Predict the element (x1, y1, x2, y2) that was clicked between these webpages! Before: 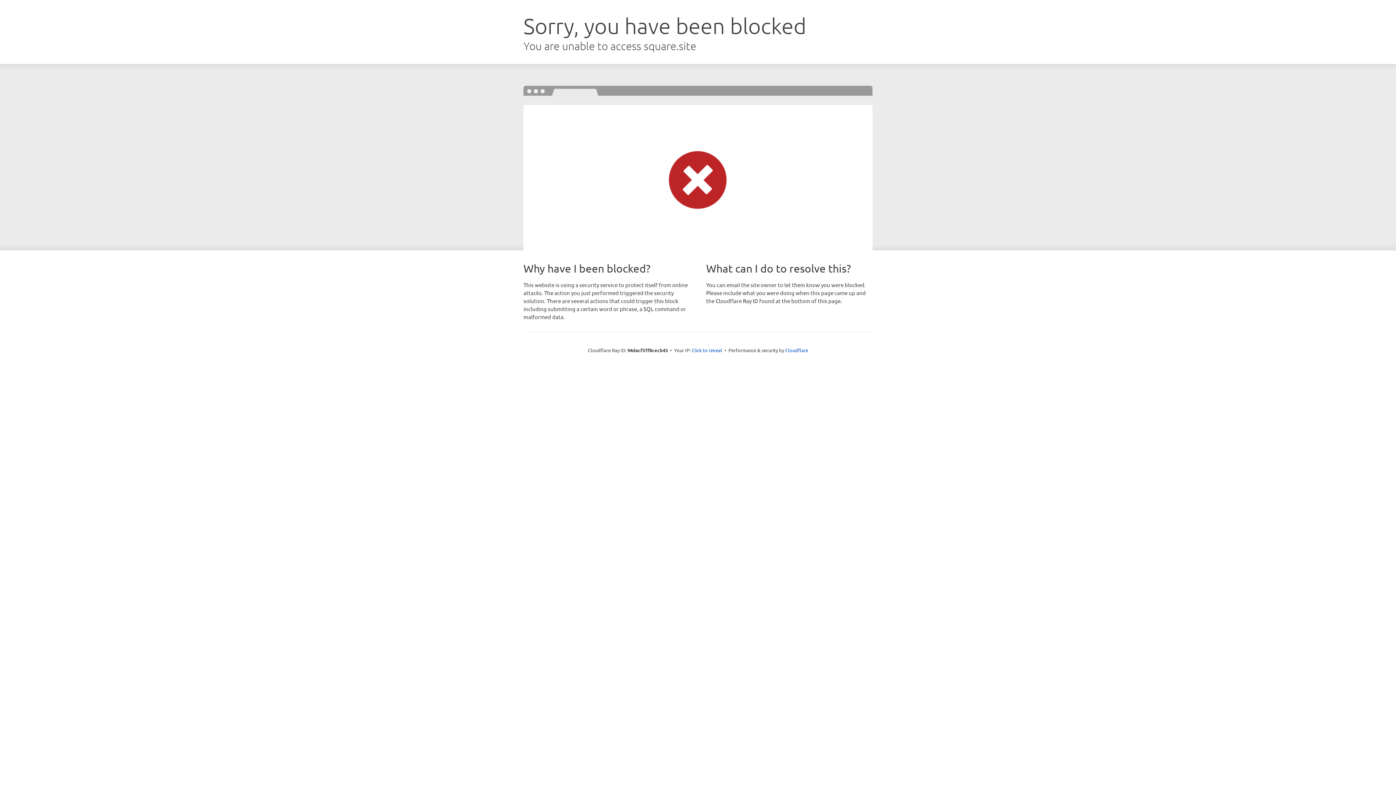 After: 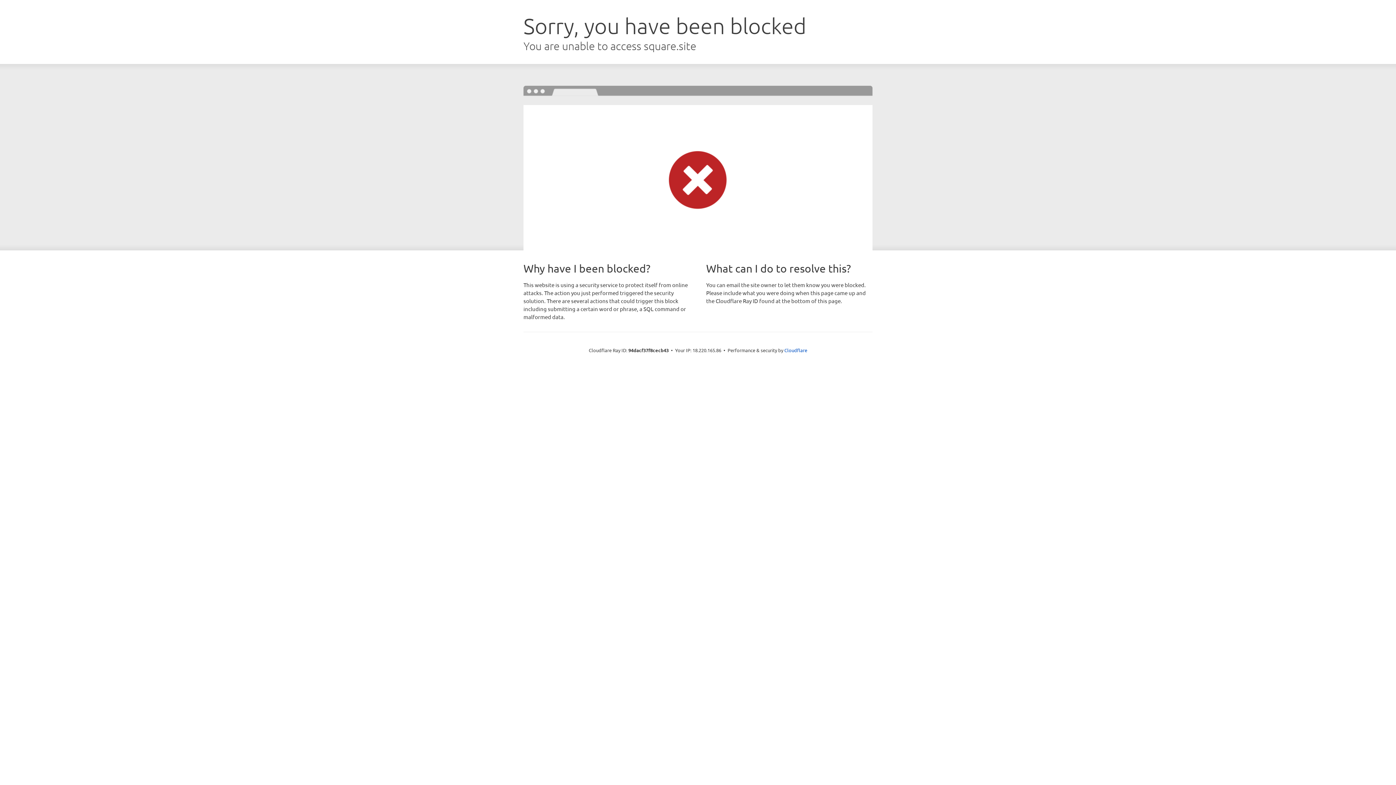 Action: bbox: (691, 346, 722, 353) label: Click to reveal